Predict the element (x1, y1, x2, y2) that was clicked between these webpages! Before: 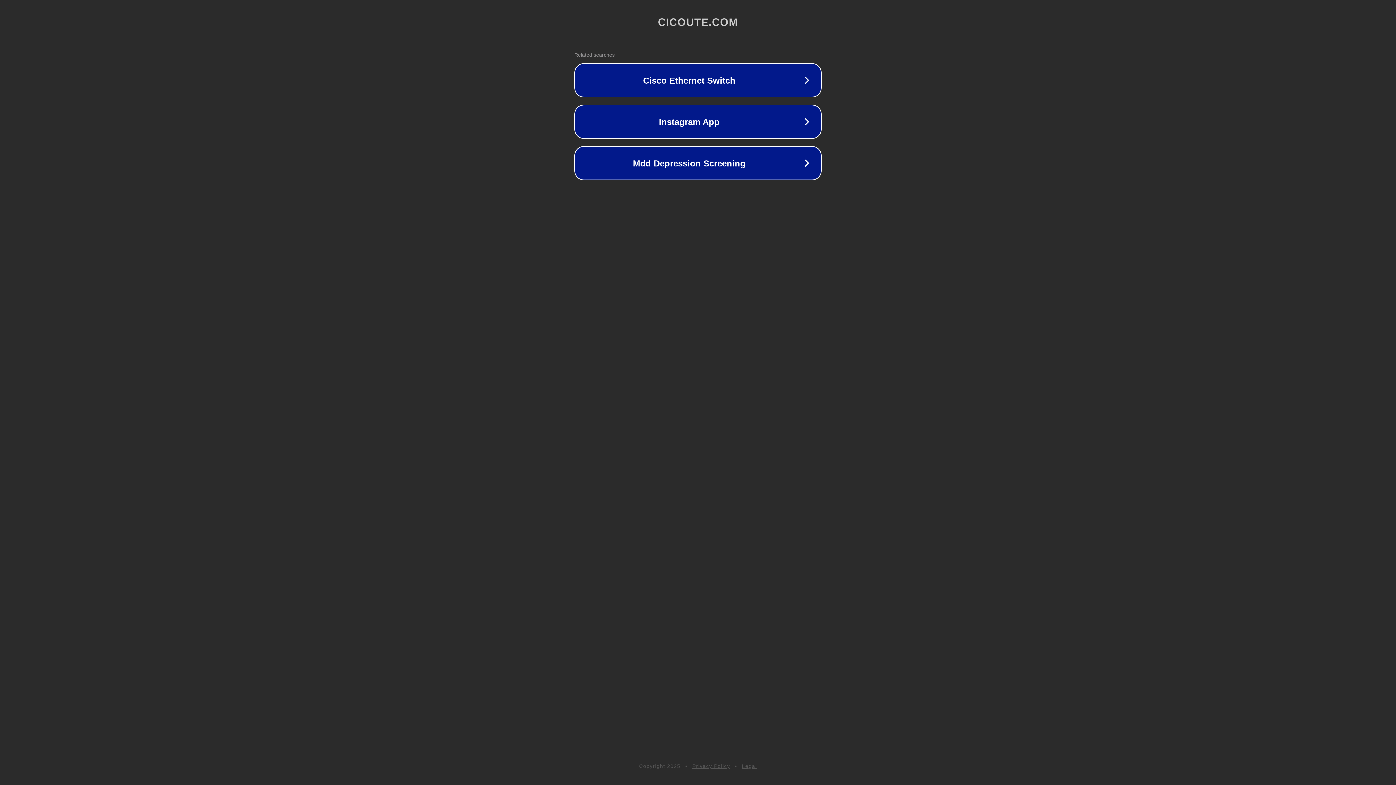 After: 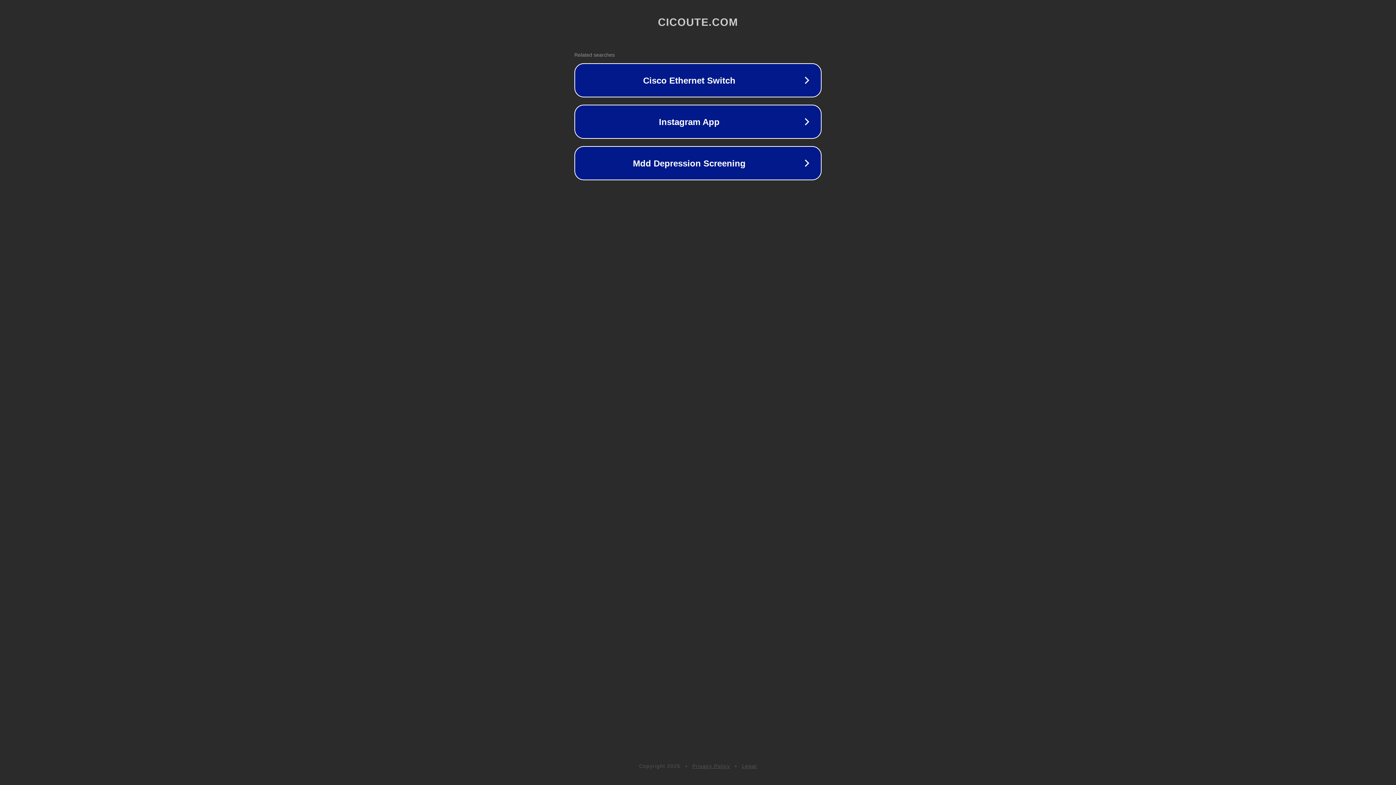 Action: label: Legal bbox: (742, 763, 757, 769)